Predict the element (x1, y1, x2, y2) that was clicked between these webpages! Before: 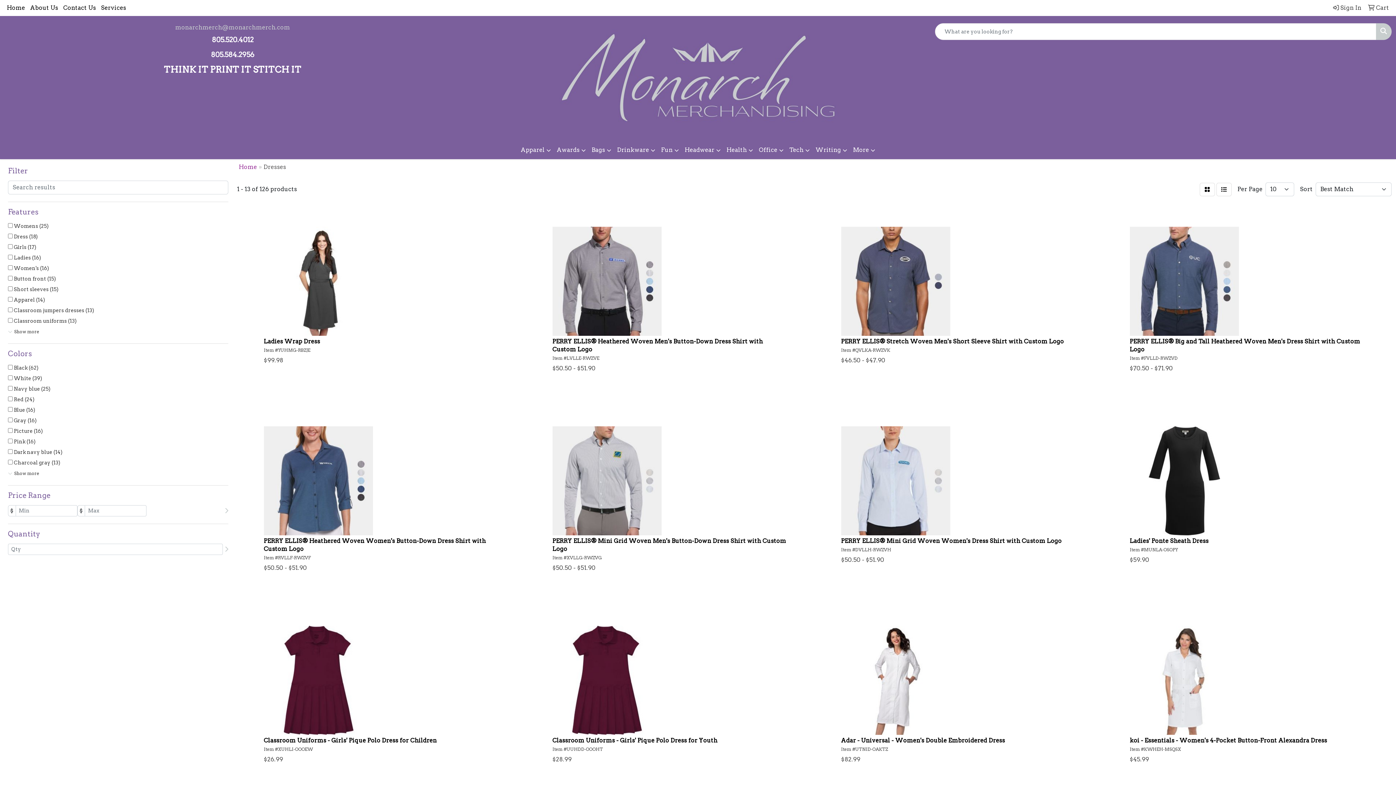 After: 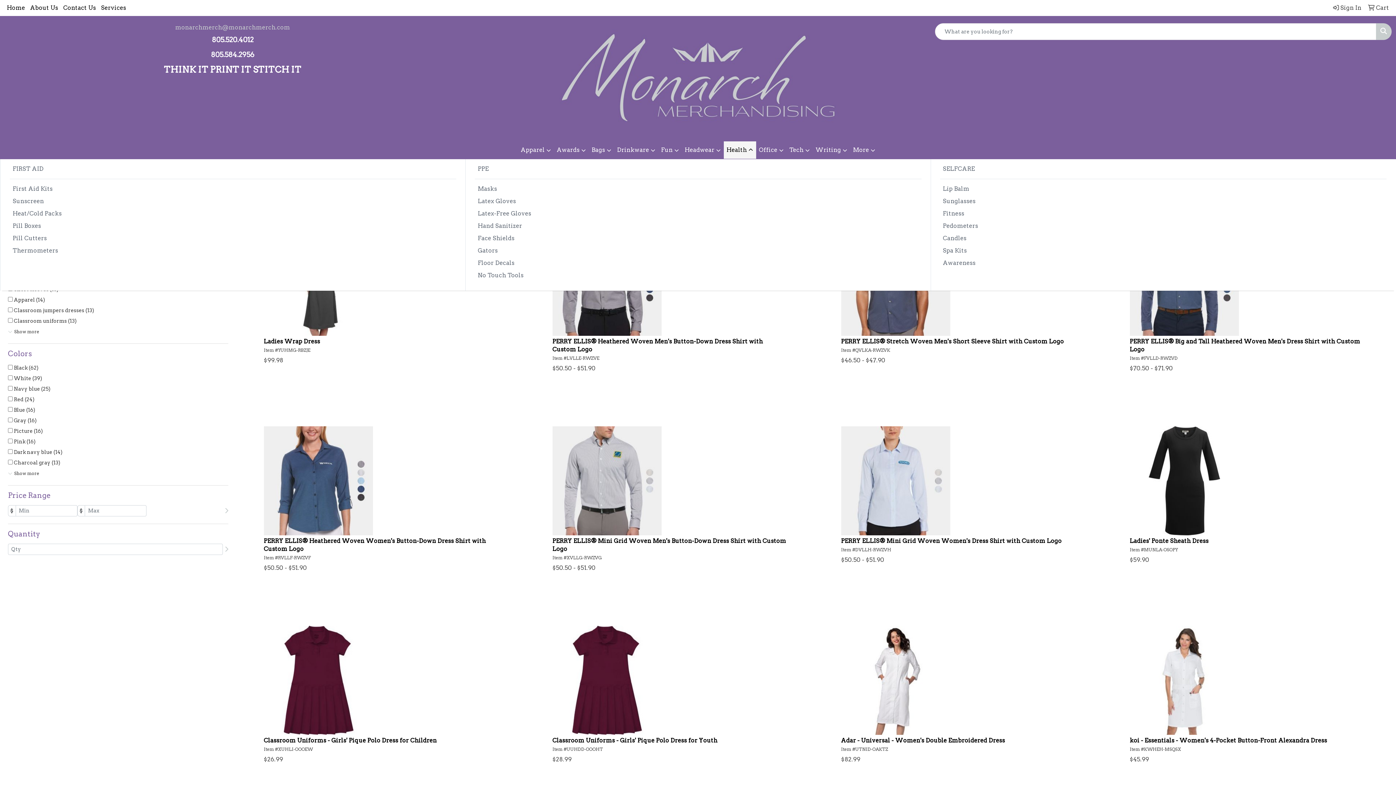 Action: bbox: (723, 141, 756, 159) label: Health